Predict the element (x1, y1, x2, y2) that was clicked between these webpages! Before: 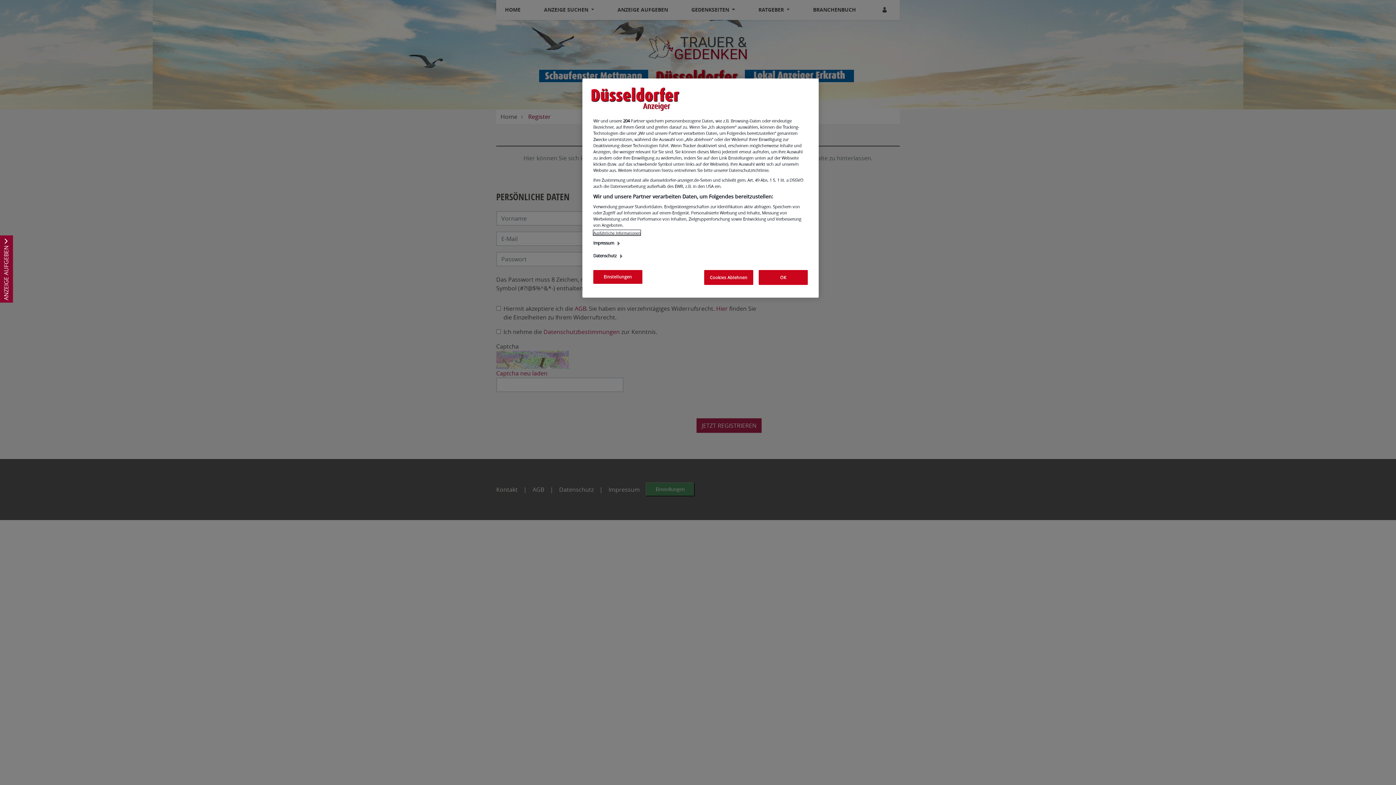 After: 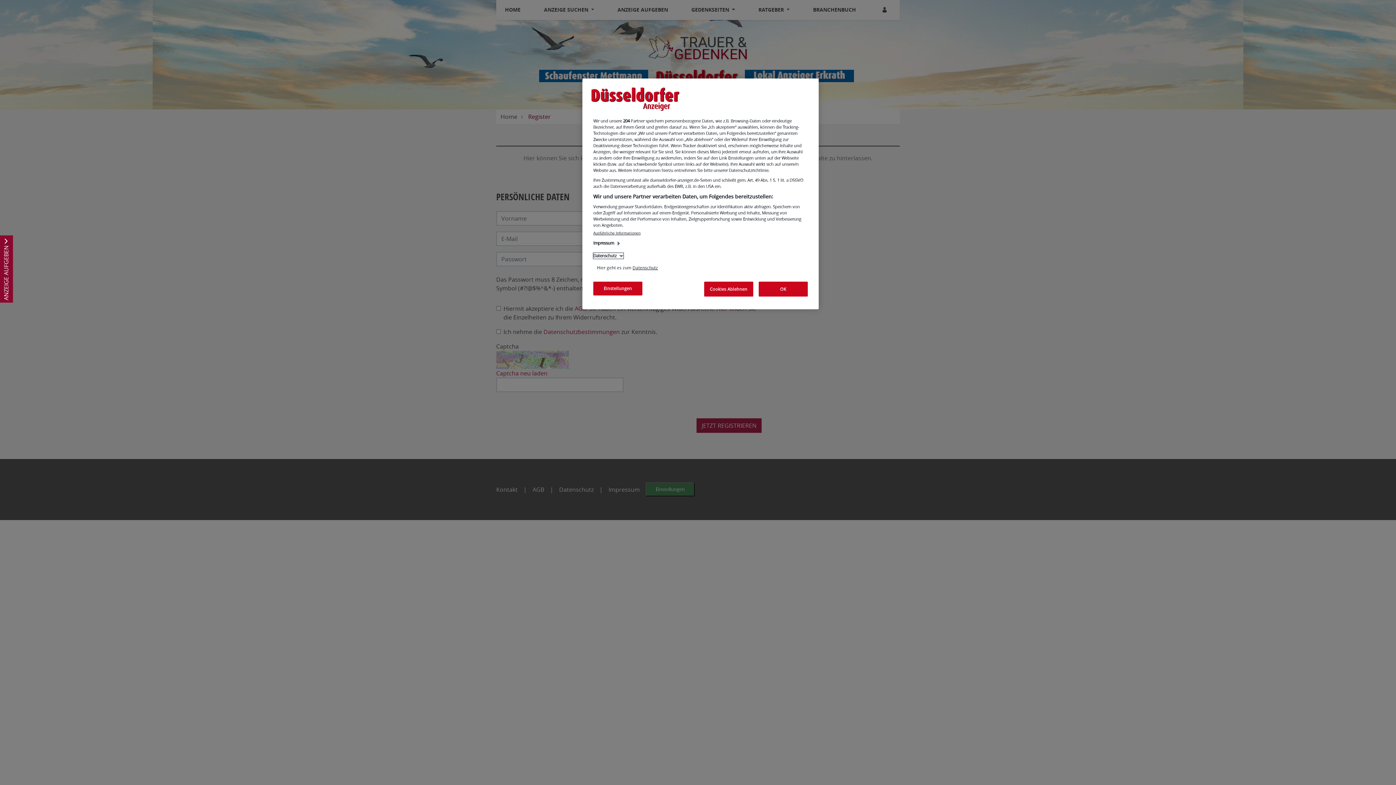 Action: bbox: (593, 253, 623, 258) label: Datenschutz